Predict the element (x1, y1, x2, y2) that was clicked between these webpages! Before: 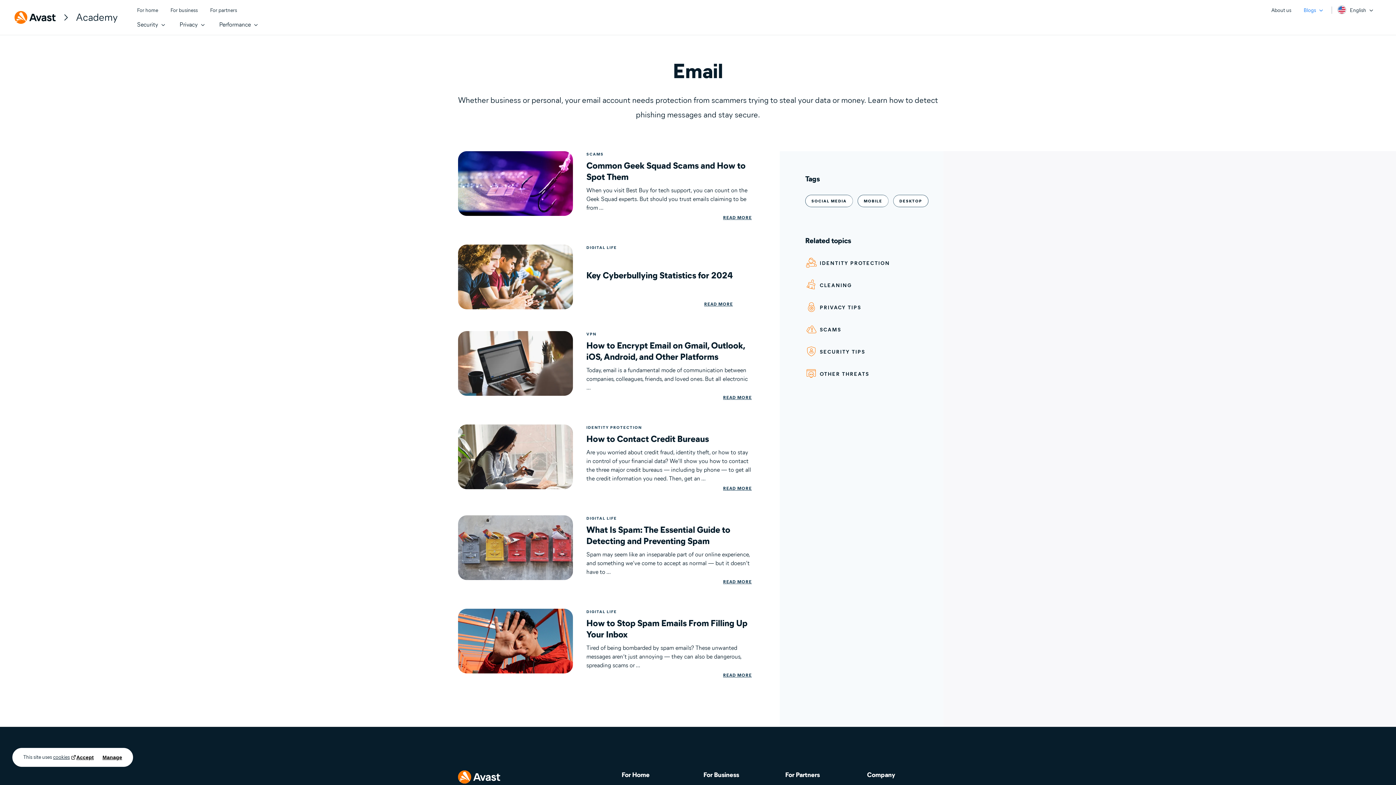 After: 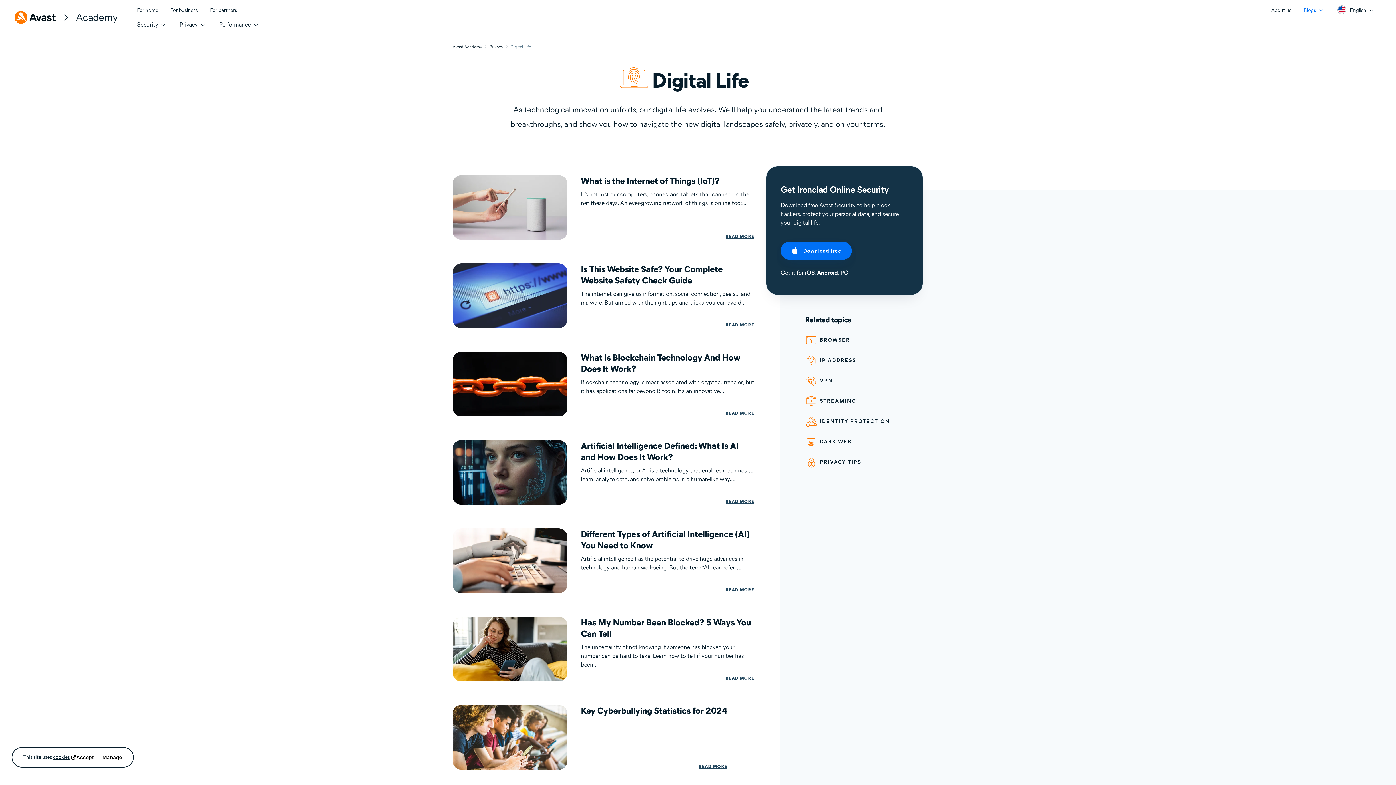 Action: bbox: (586, 515, 752, 521) label: DIGITAL LIFE